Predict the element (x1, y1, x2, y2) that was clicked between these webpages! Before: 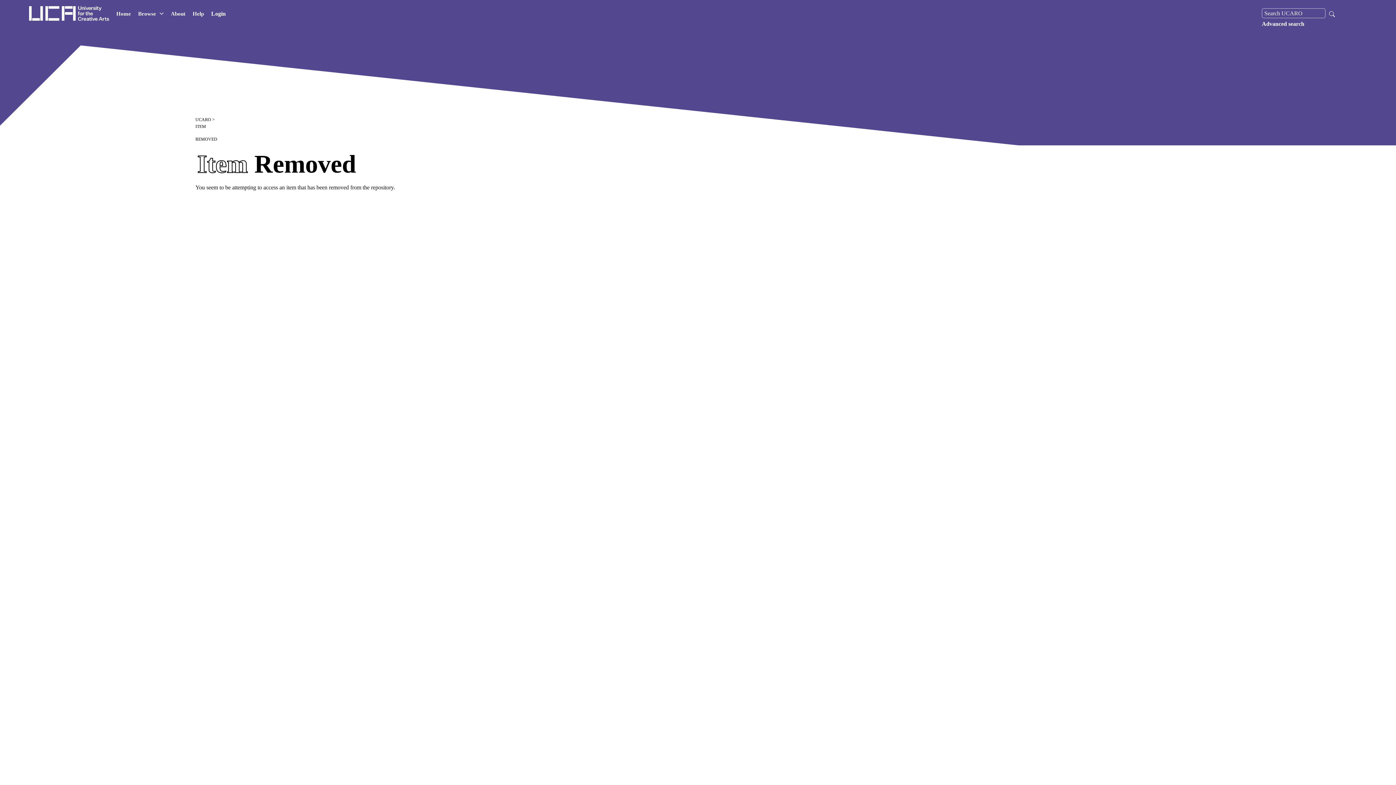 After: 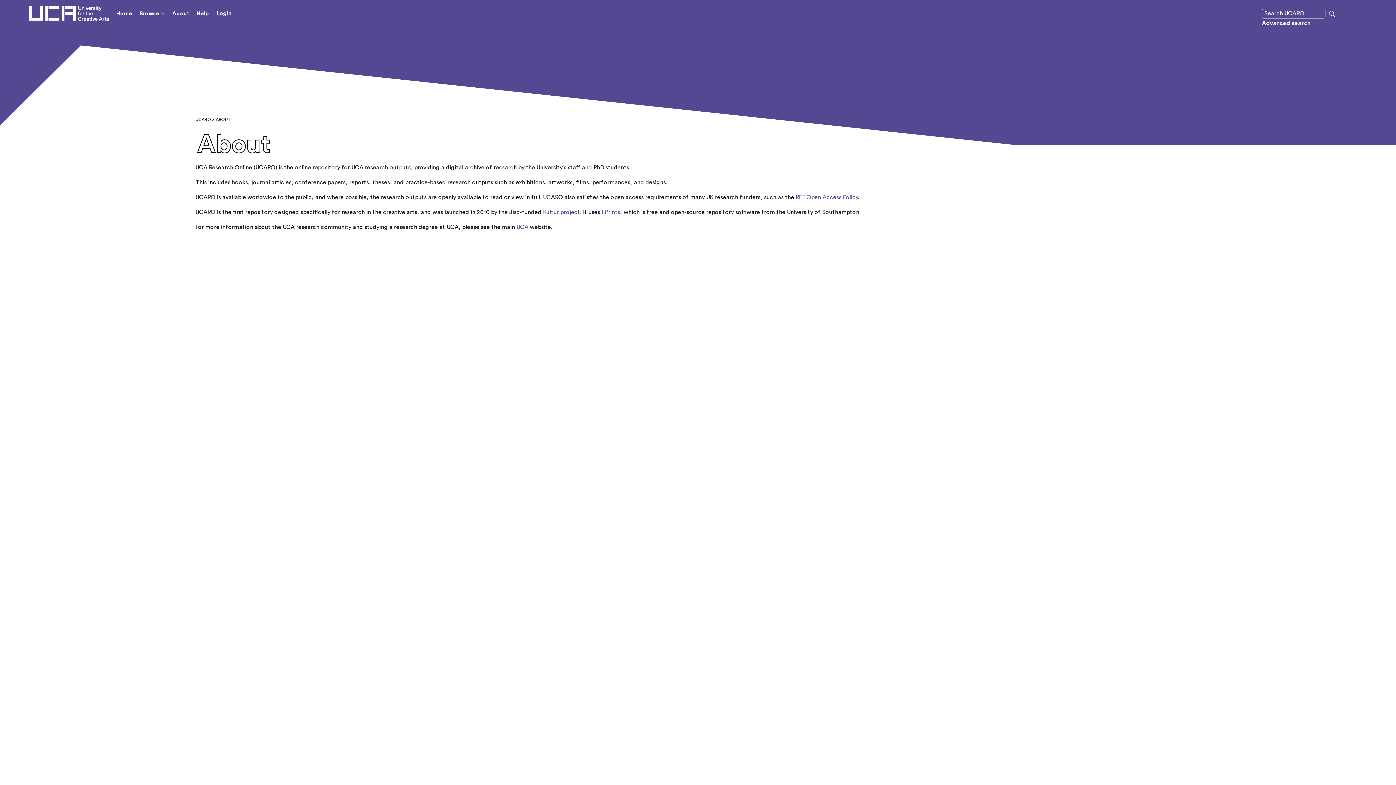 Action: label: About bbox: (170, 5, 185, 21)